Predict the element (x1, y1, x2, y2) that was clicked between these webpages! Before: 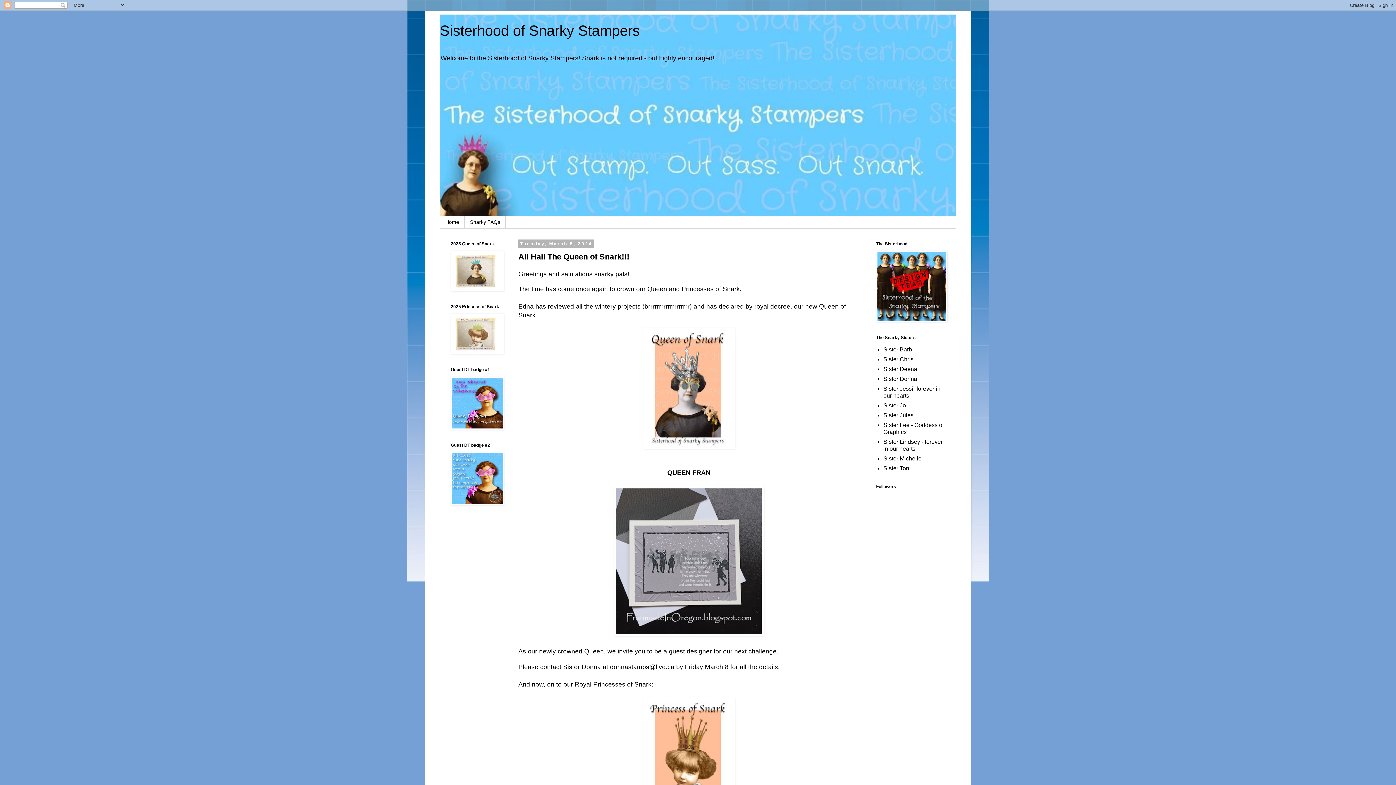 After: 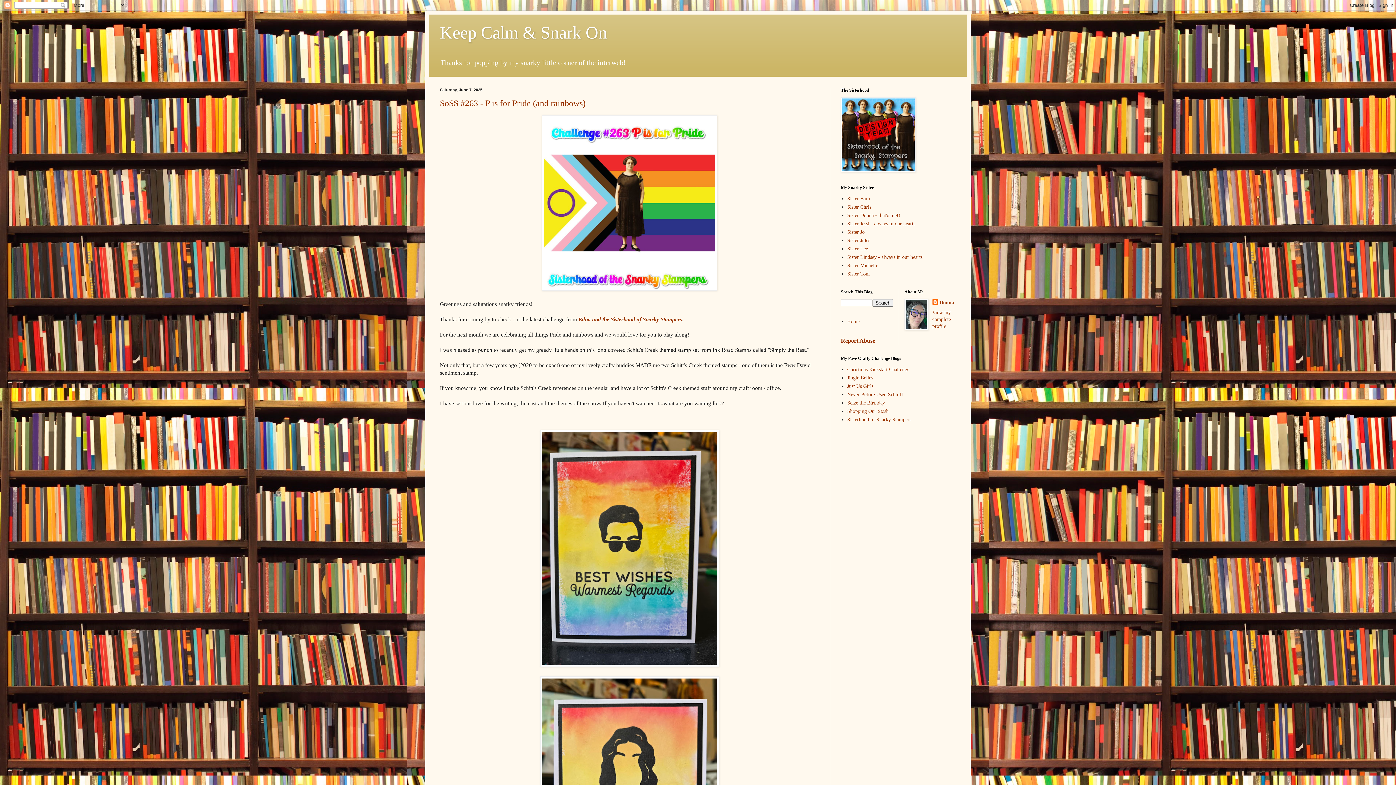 Action: label: Sister Donna bbox: (883, 375, 917, 382)